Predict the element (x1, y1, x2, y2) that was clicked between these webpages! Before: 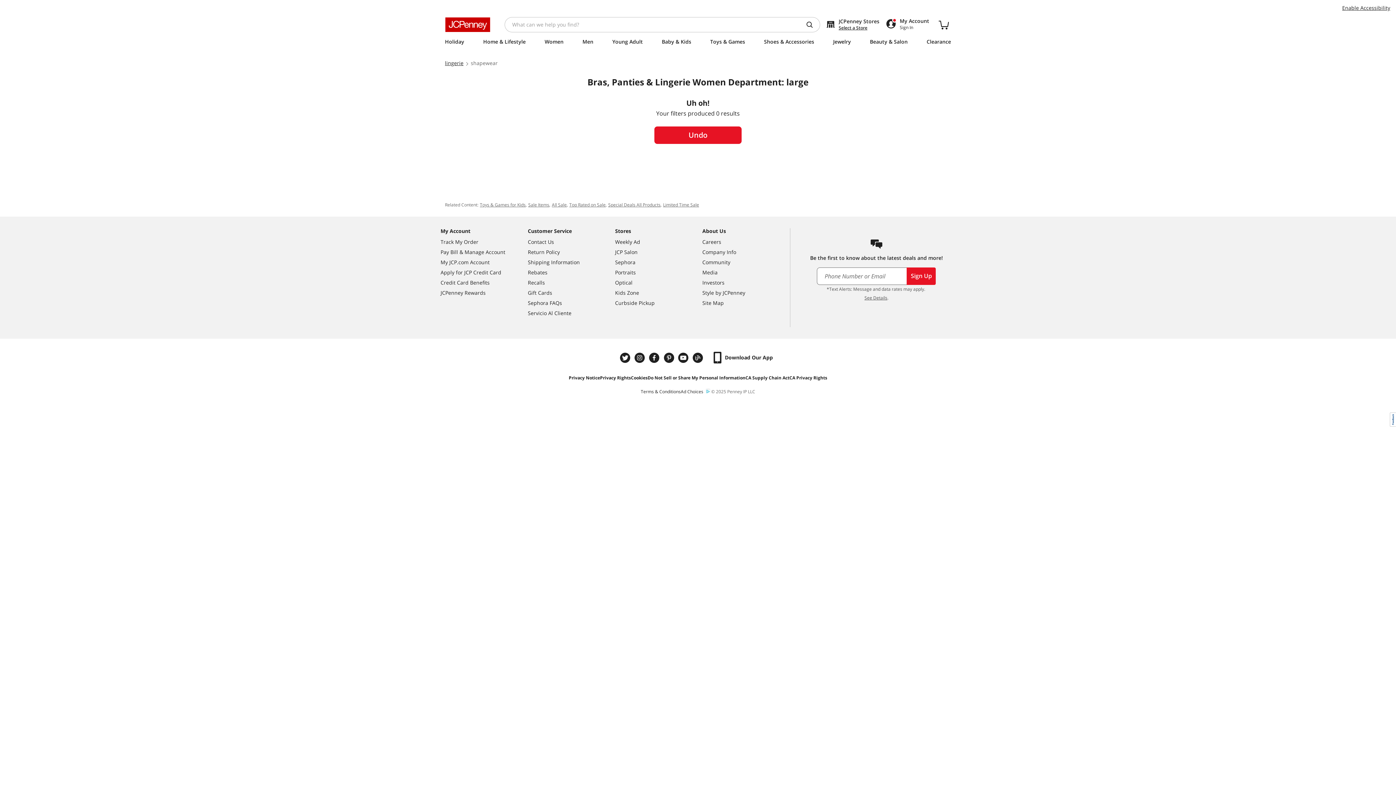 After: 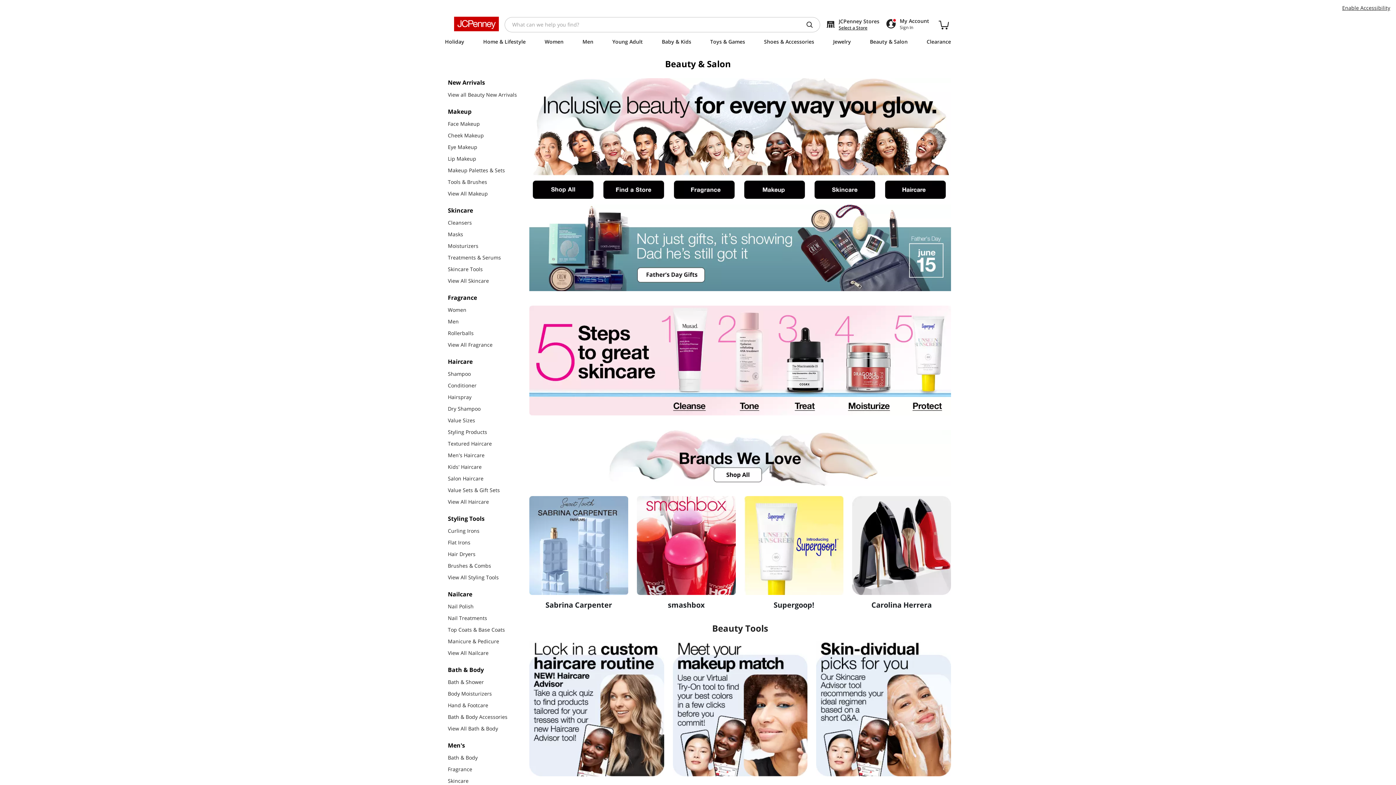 Action: bbox: (870, 38, 907, 47) label: Beauty & Salon